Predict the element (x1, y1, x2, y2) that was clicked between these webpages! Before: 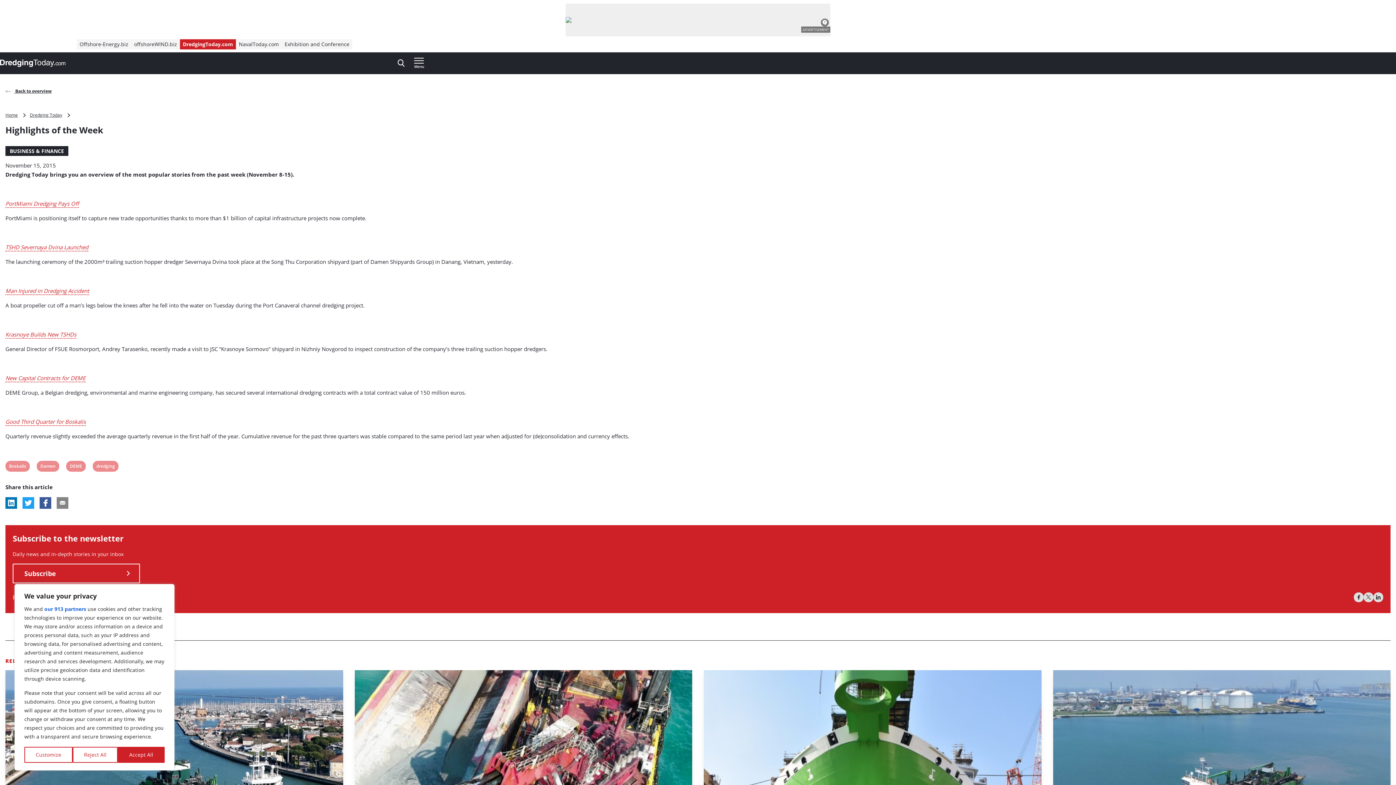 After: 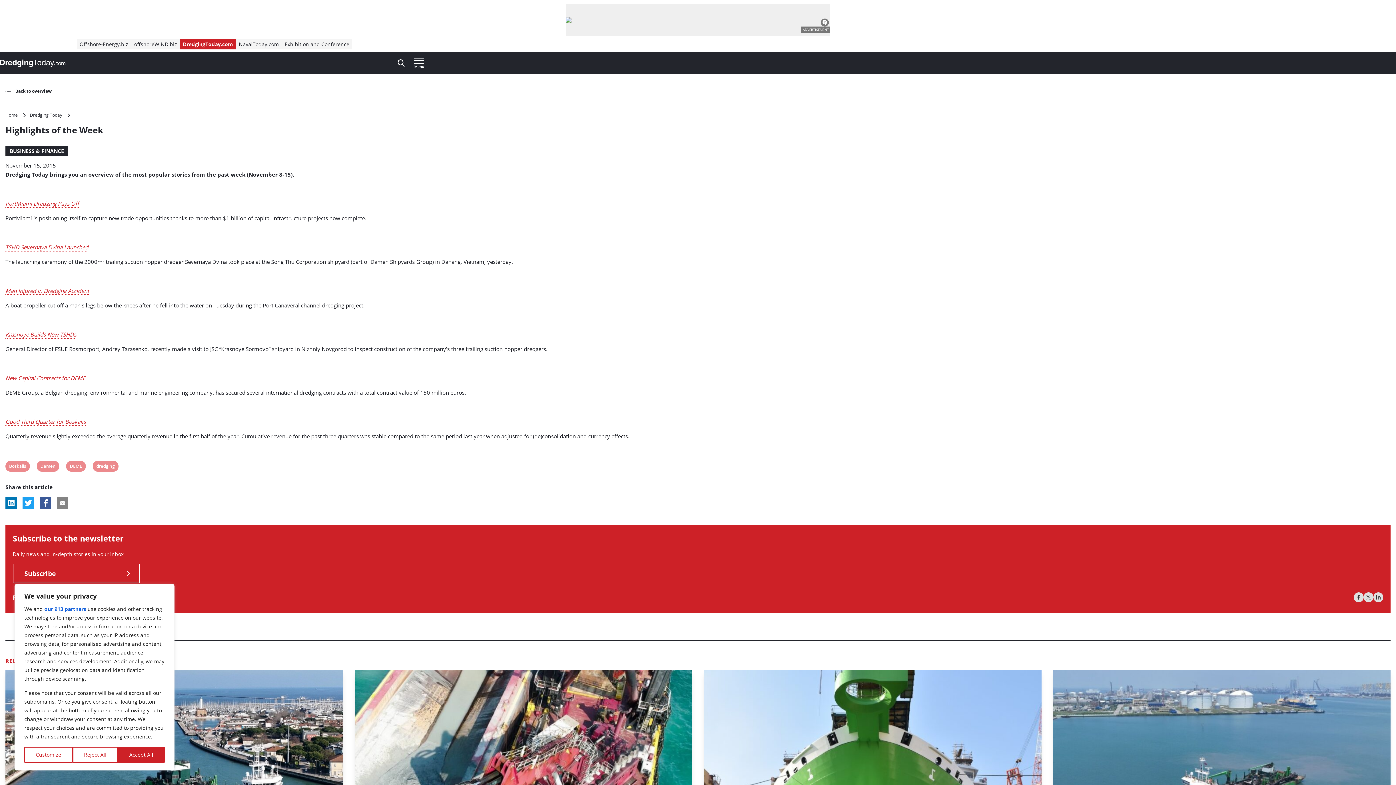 Action: label: New Capital Contracts for DEME bbox: (5, 374, 85, 382)